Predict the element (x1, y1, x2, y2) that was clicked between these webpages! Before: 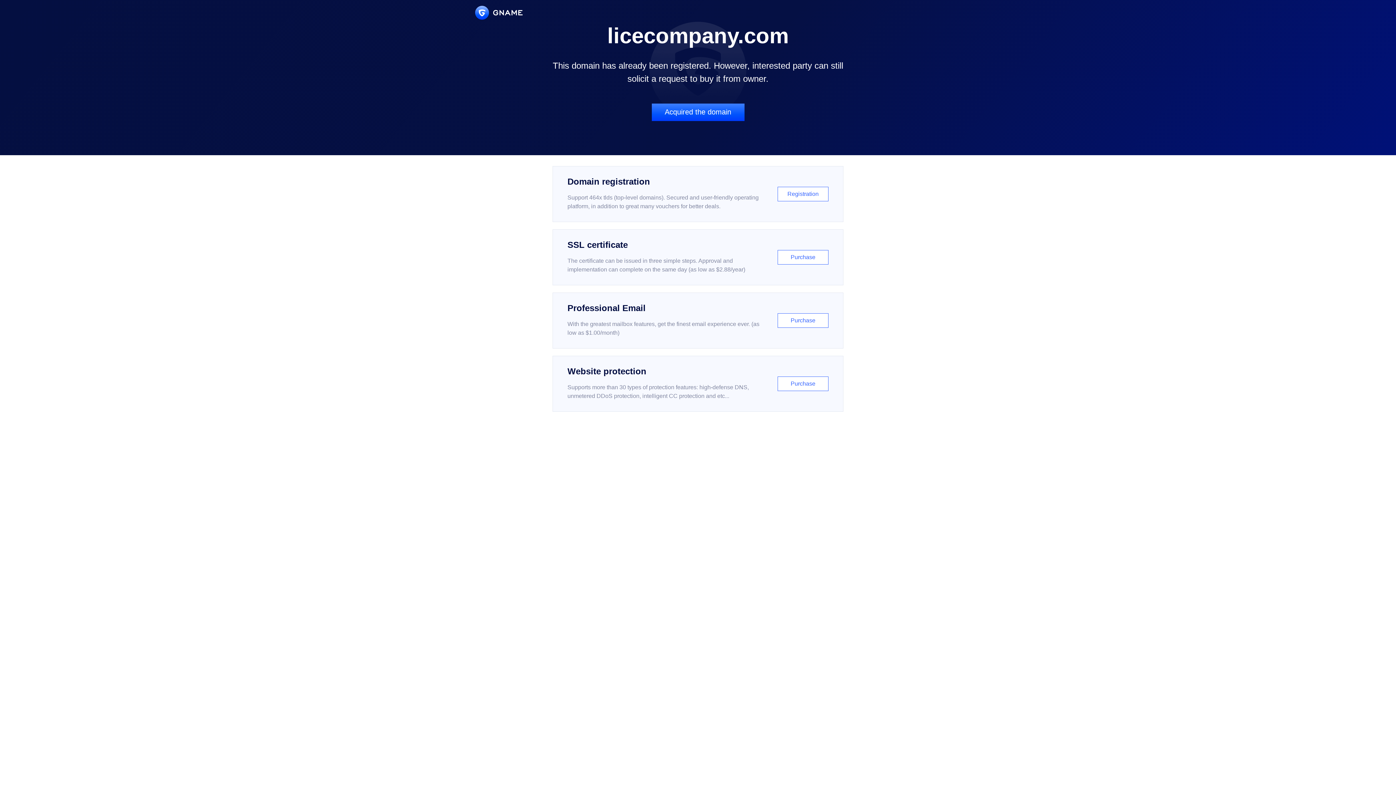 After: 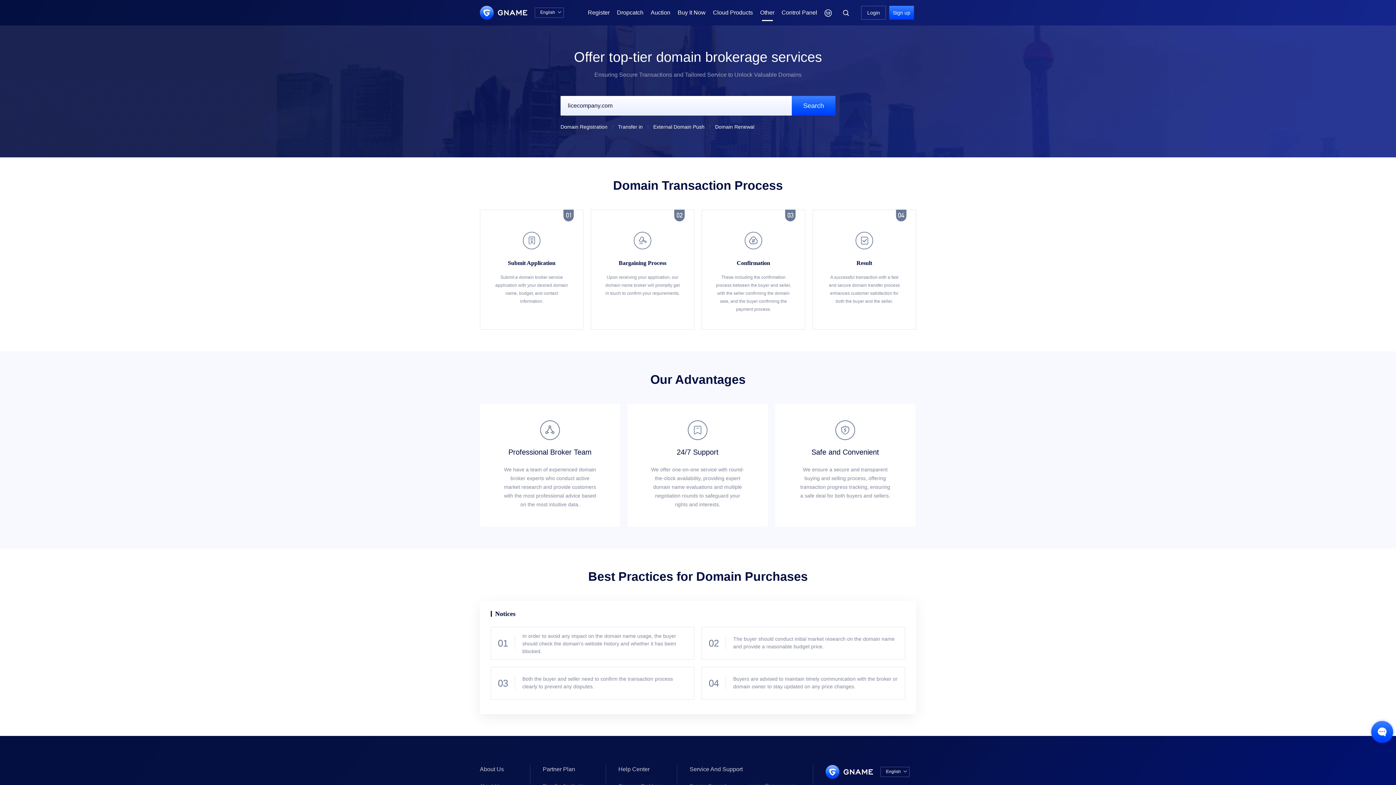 Action: bbox: (651, 103, 744, 121) label: Acquired the domain